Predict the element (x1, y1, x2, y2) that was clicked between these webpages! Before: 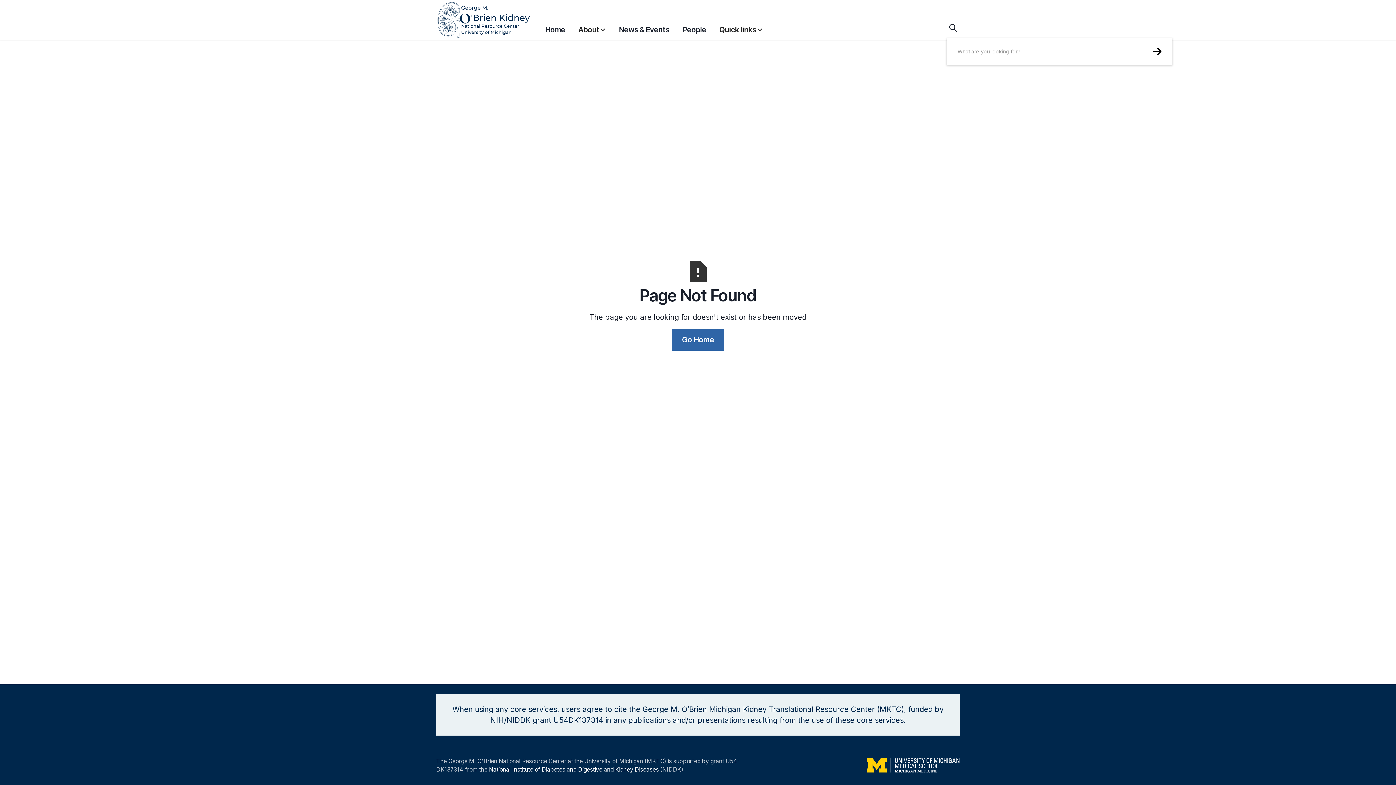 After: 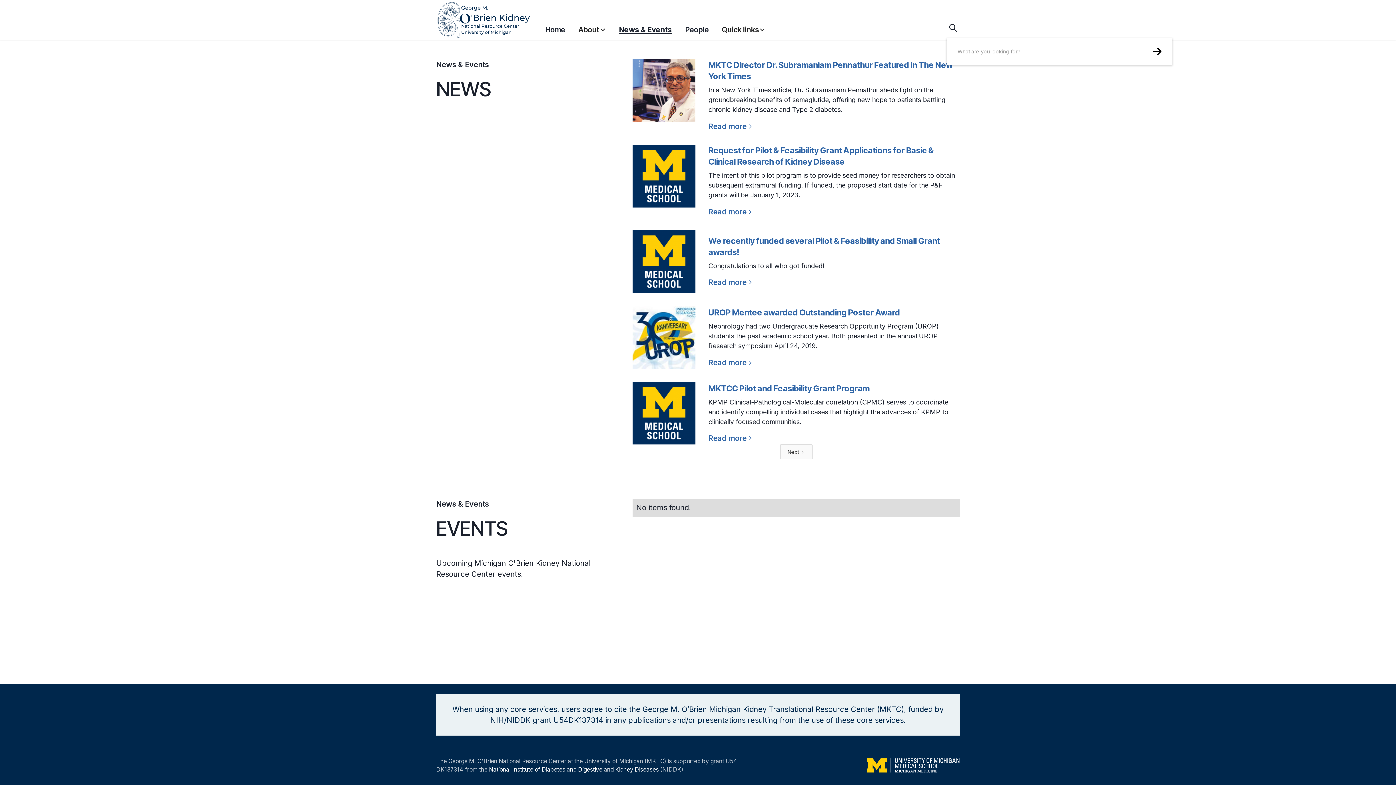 Action: bbox: (619, 20, 669, 38) label: News & Events